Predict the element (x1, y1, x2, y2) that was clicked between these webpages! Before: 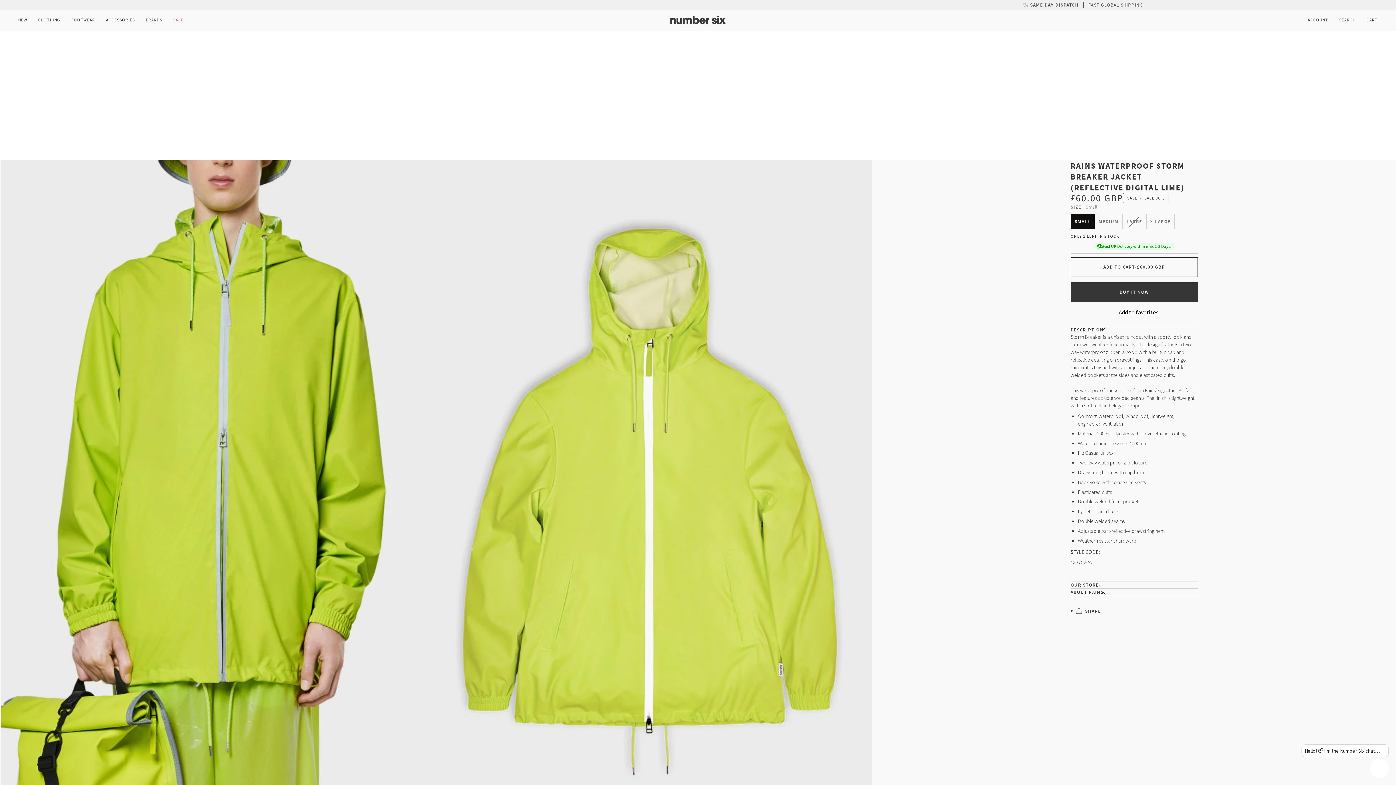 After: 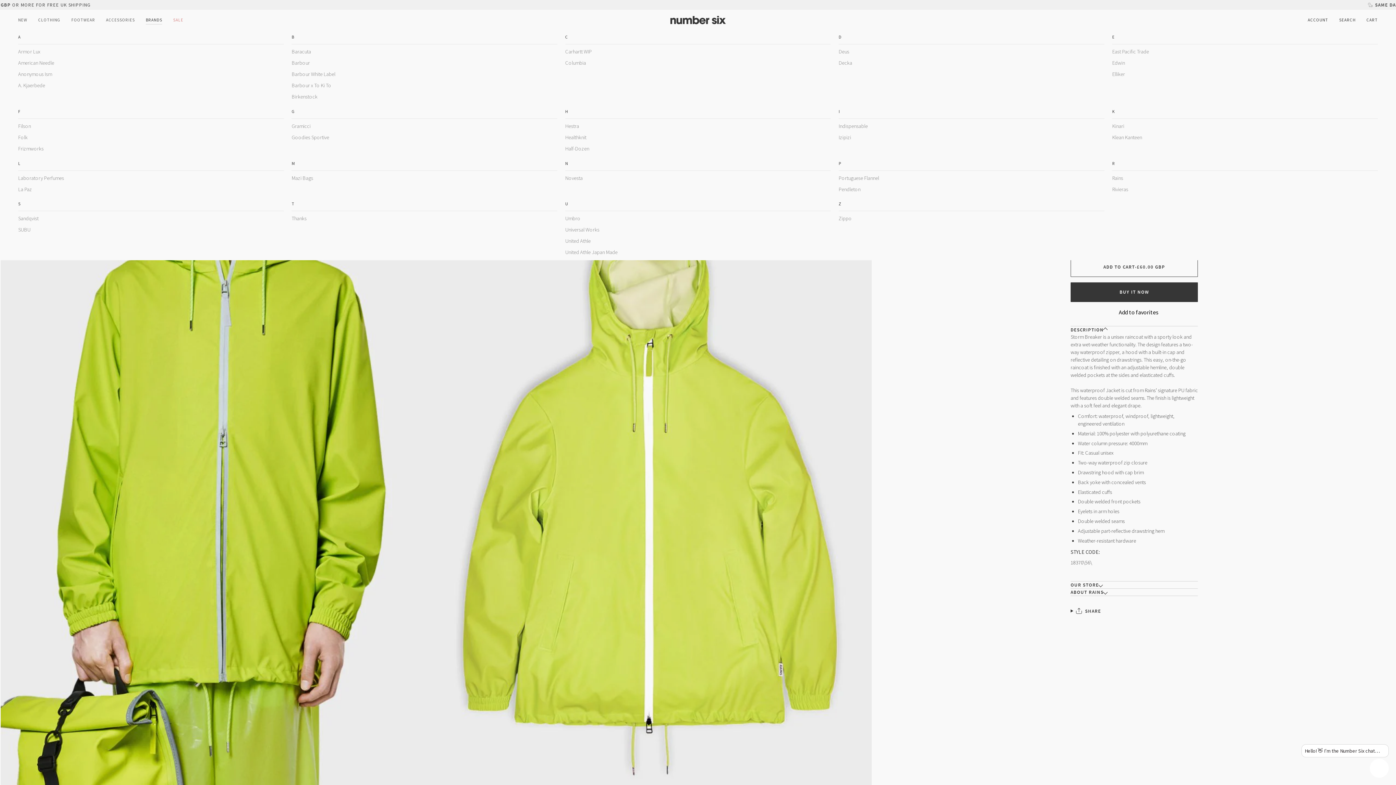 Action: bbox: (140, 9, 167, 30) label: BRANDS